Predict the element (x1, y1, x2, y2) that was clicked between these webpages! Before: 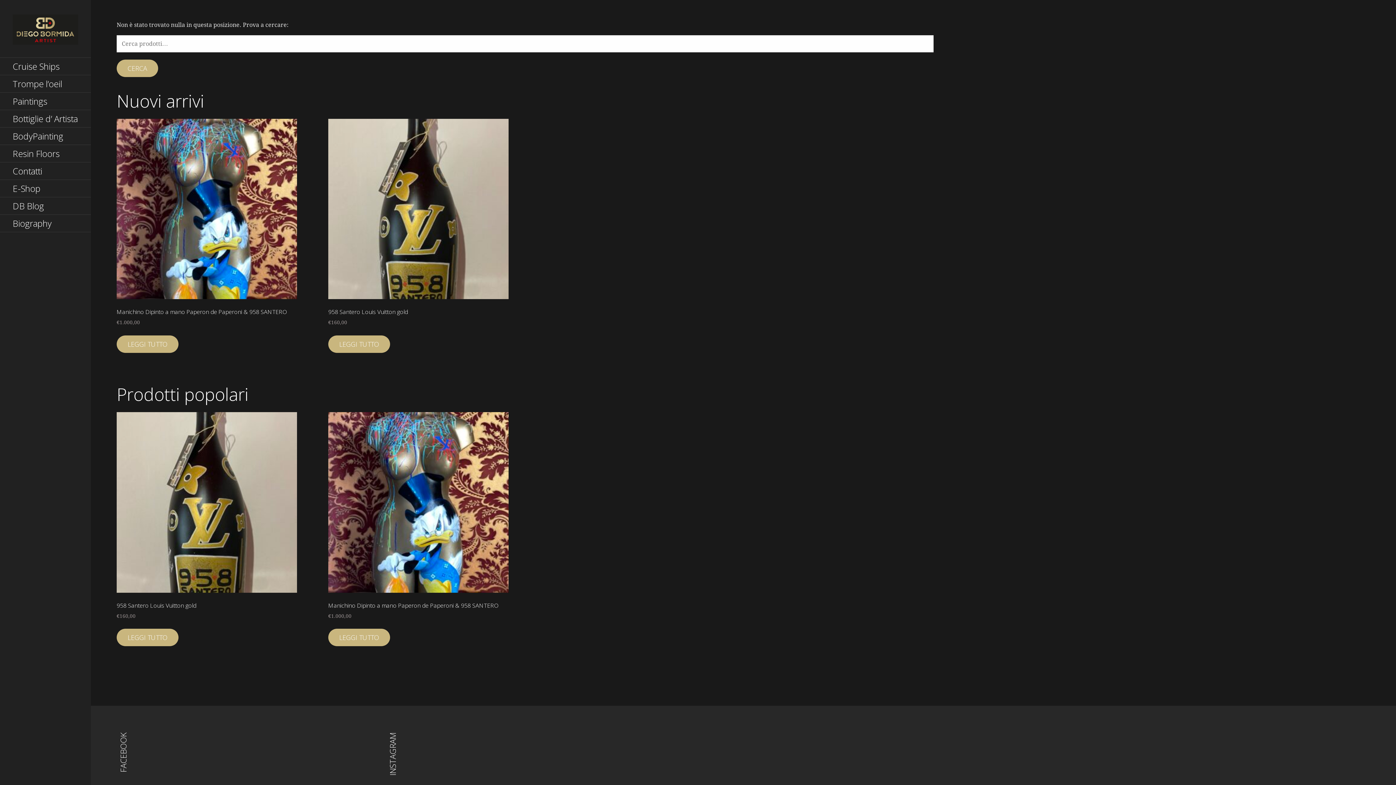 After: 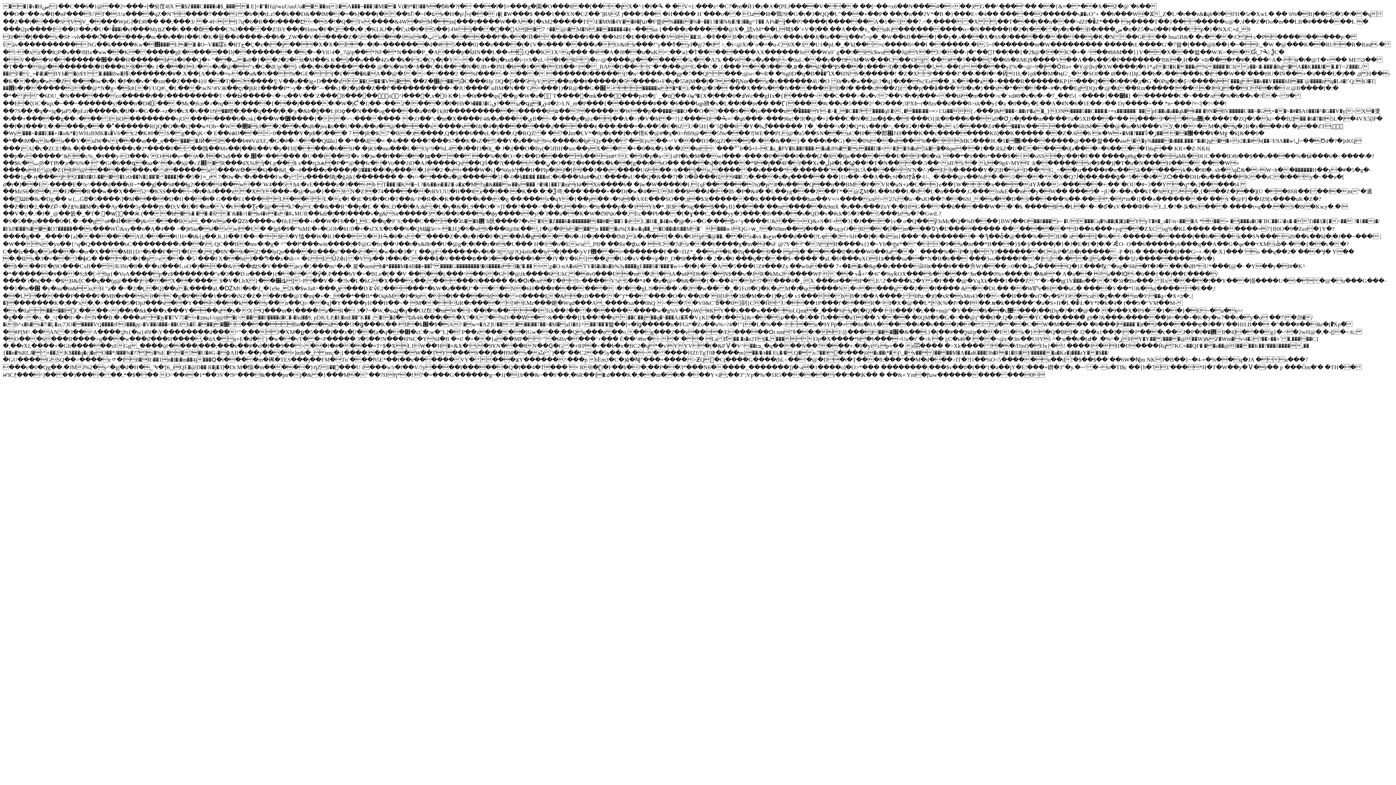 Action: label: E-Shop bbox: (0, 180, 90, 197)